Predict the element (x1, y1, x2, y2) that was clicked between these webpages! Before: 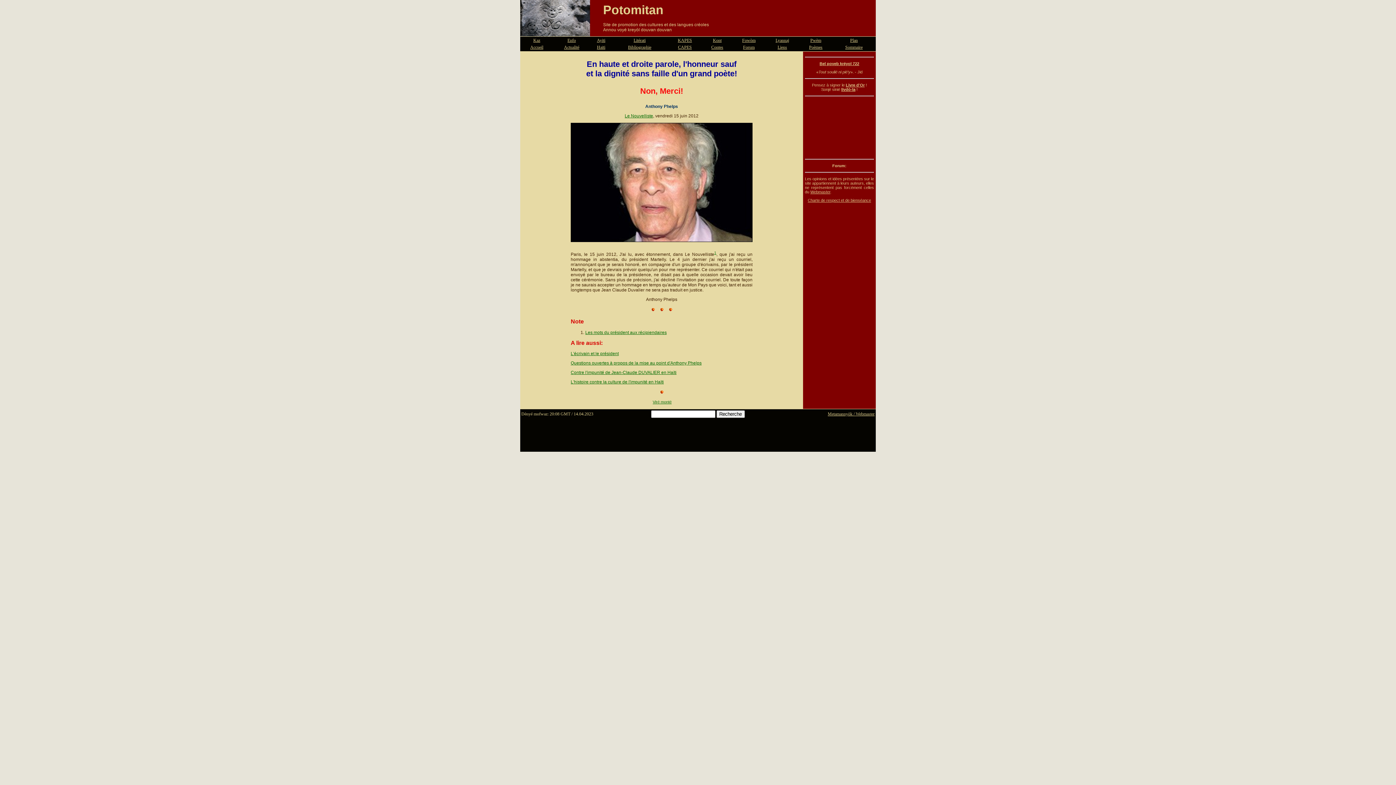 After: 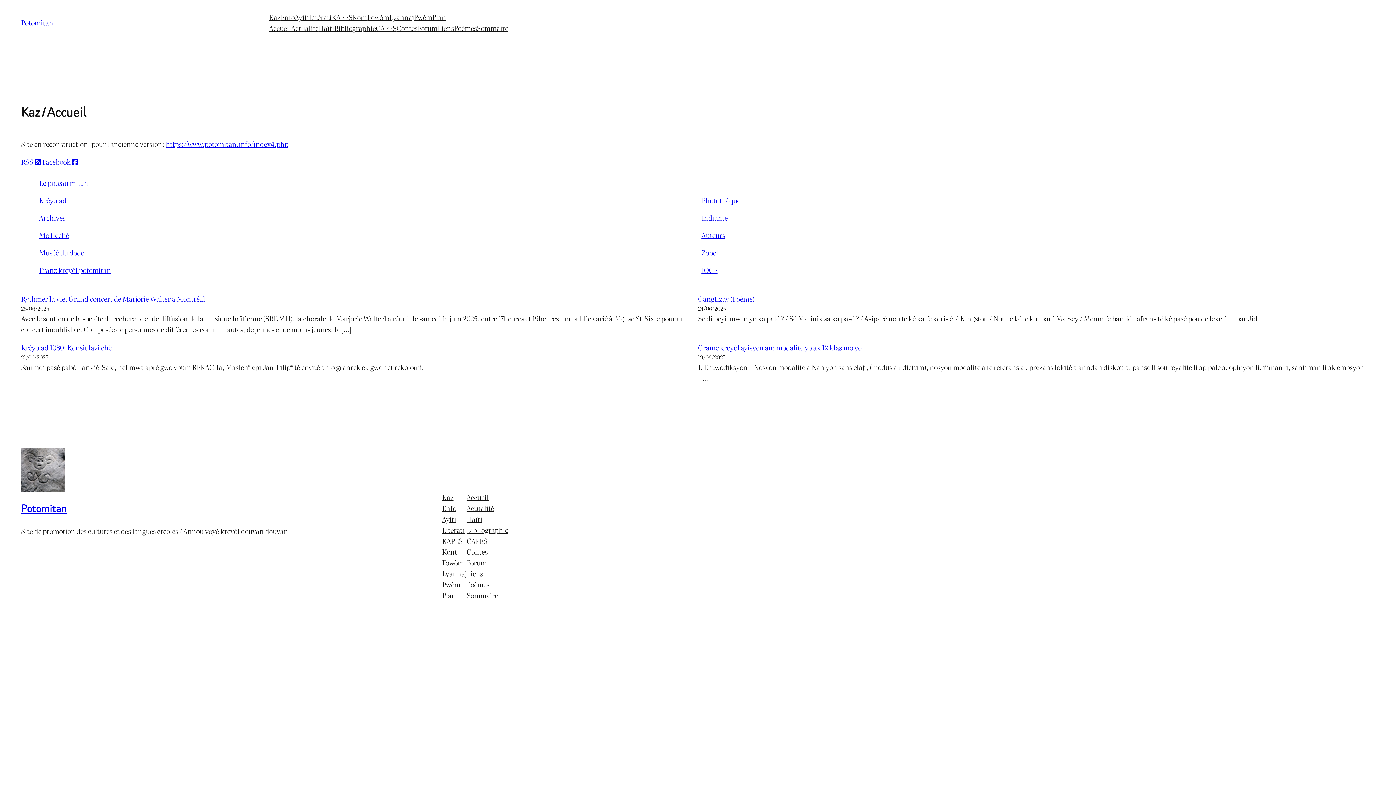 Action: label: Potomitan bbox: (603, 2, 663, 16)